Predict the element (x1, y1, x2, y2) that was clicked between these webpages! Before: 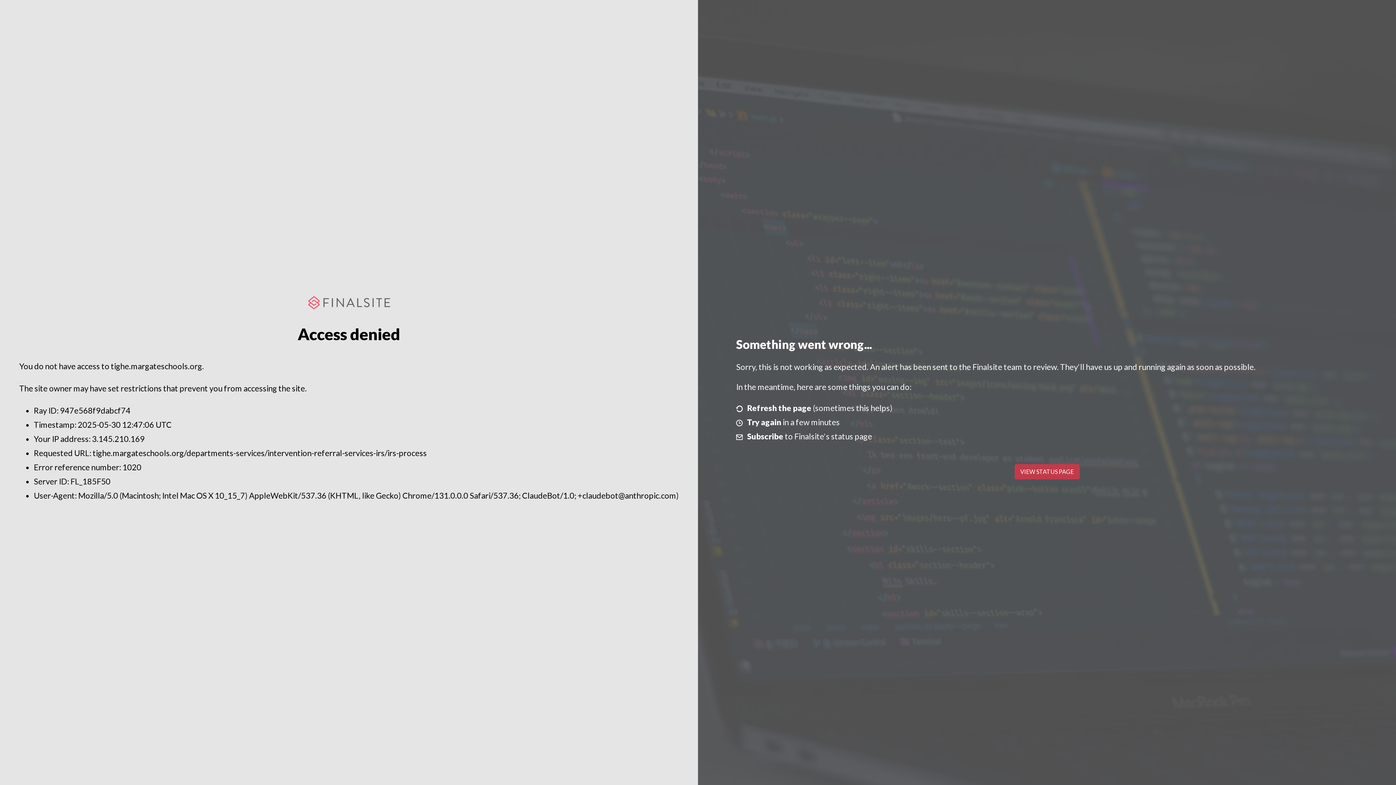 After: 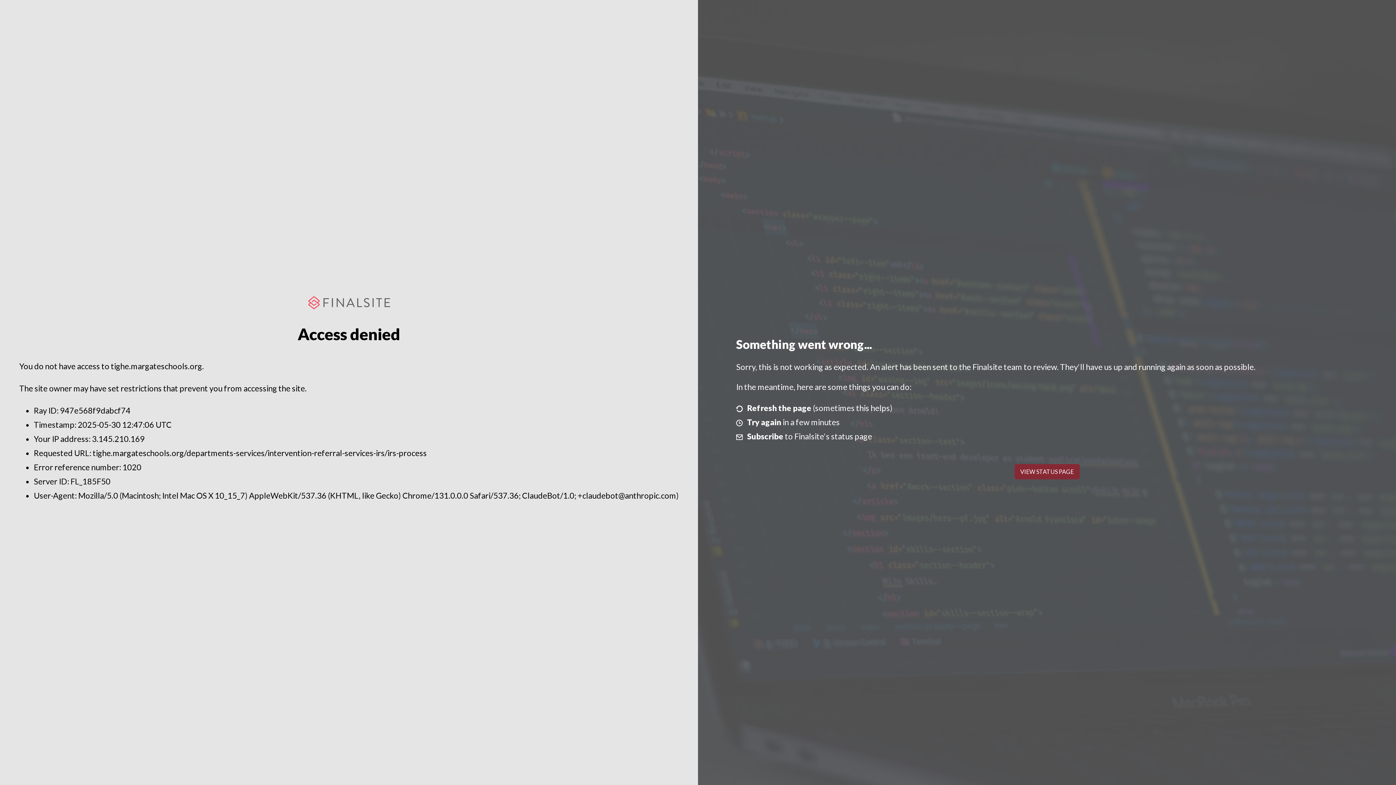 Action: bbox: (1014, 464, 1079, 479) label: VIEW STATUS PAGE